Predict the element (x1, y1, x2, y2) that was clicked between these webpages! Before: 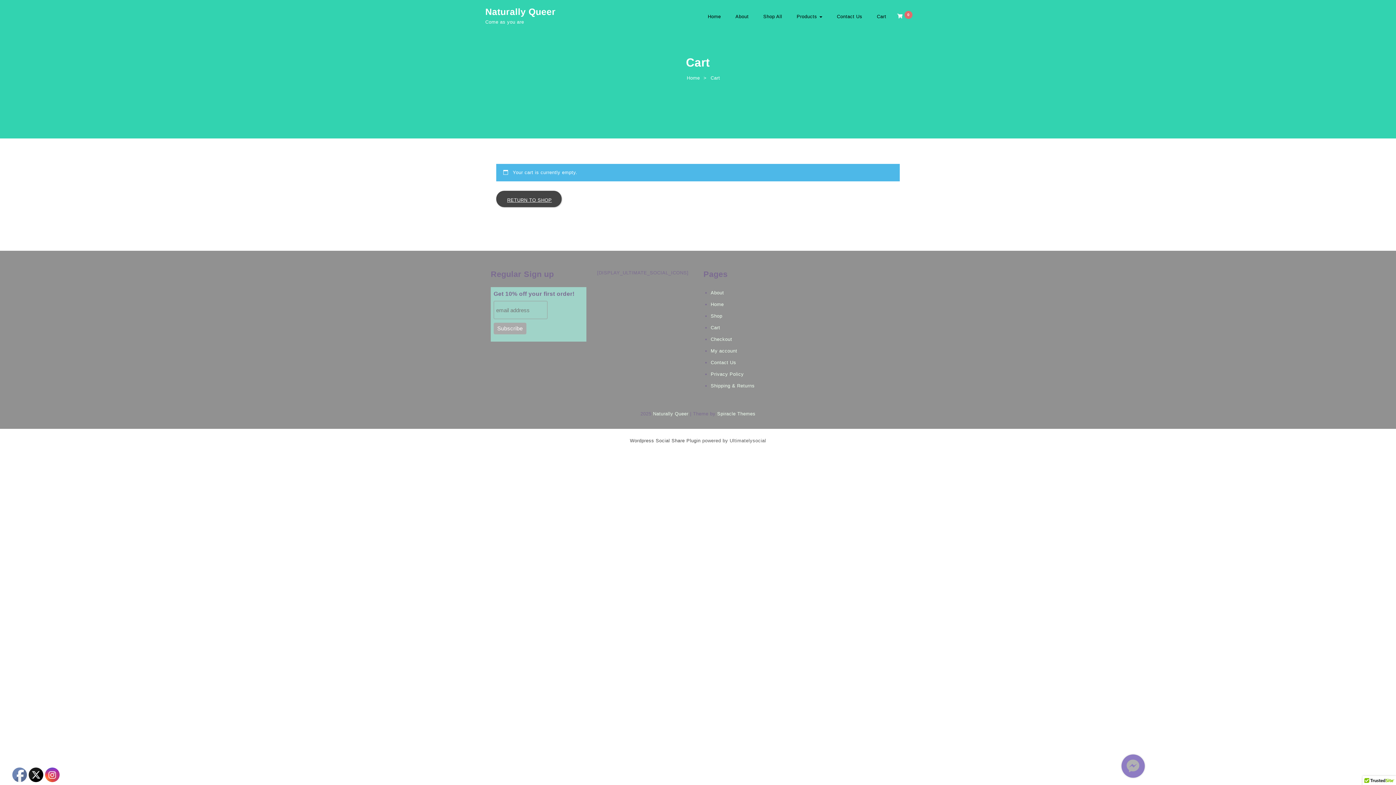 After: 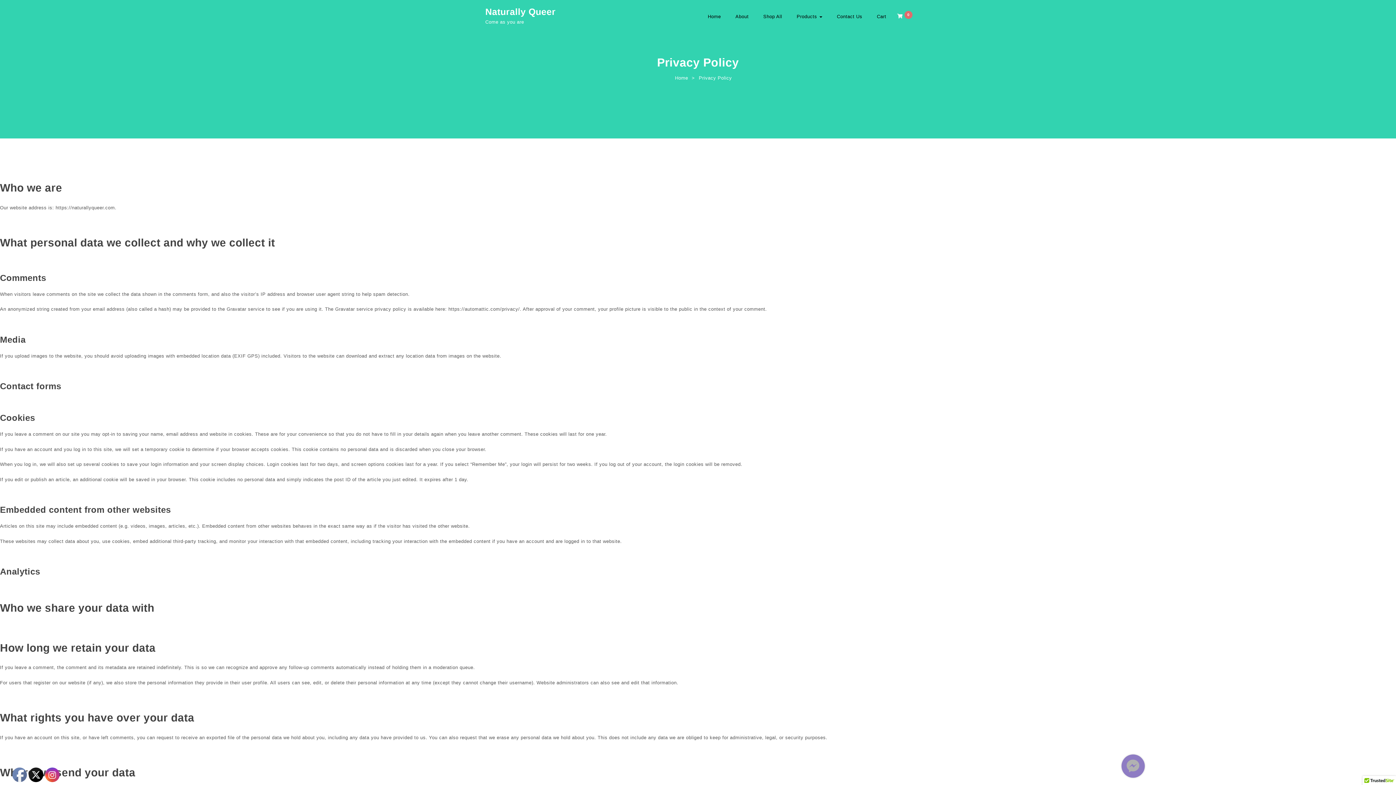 Action: label: Privacy Policy bbox: (710, 370, 744, 378)